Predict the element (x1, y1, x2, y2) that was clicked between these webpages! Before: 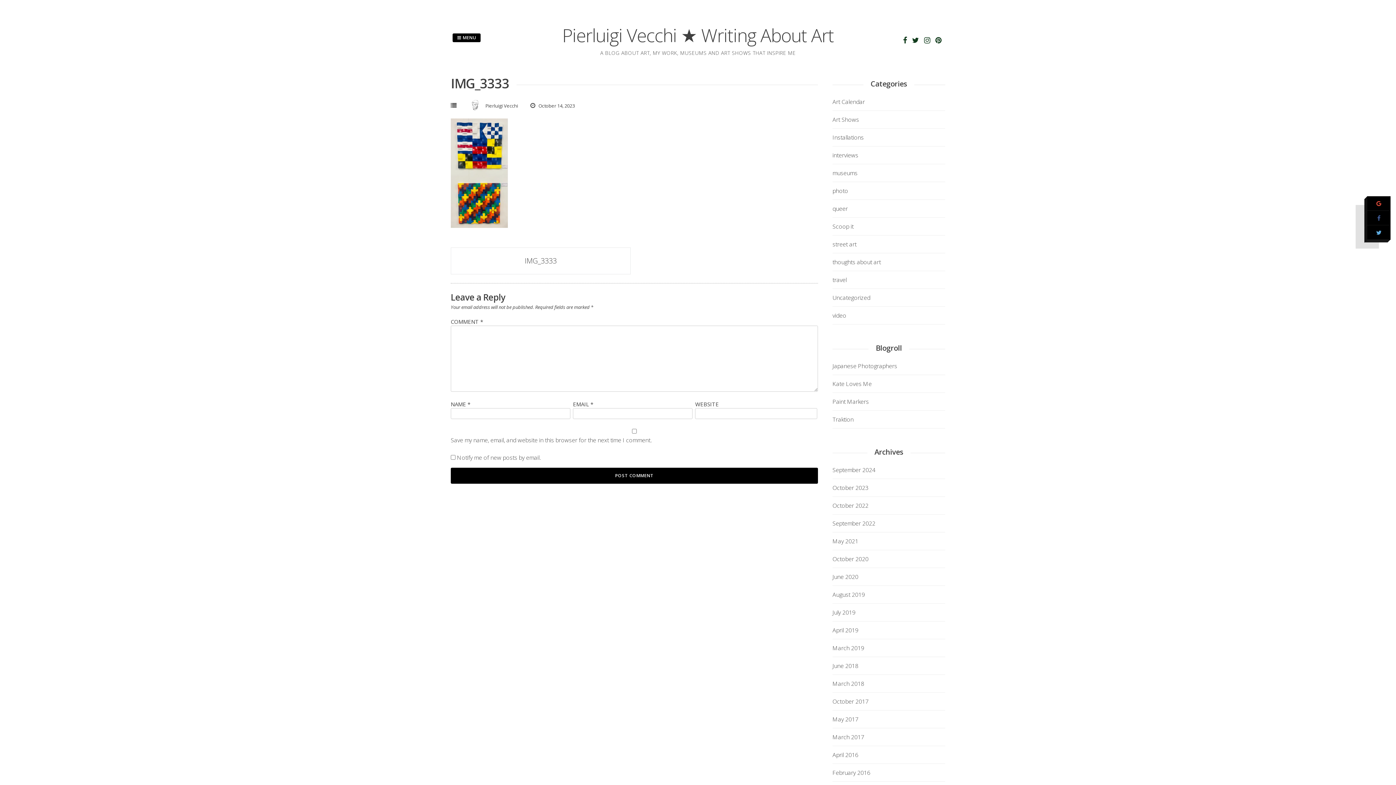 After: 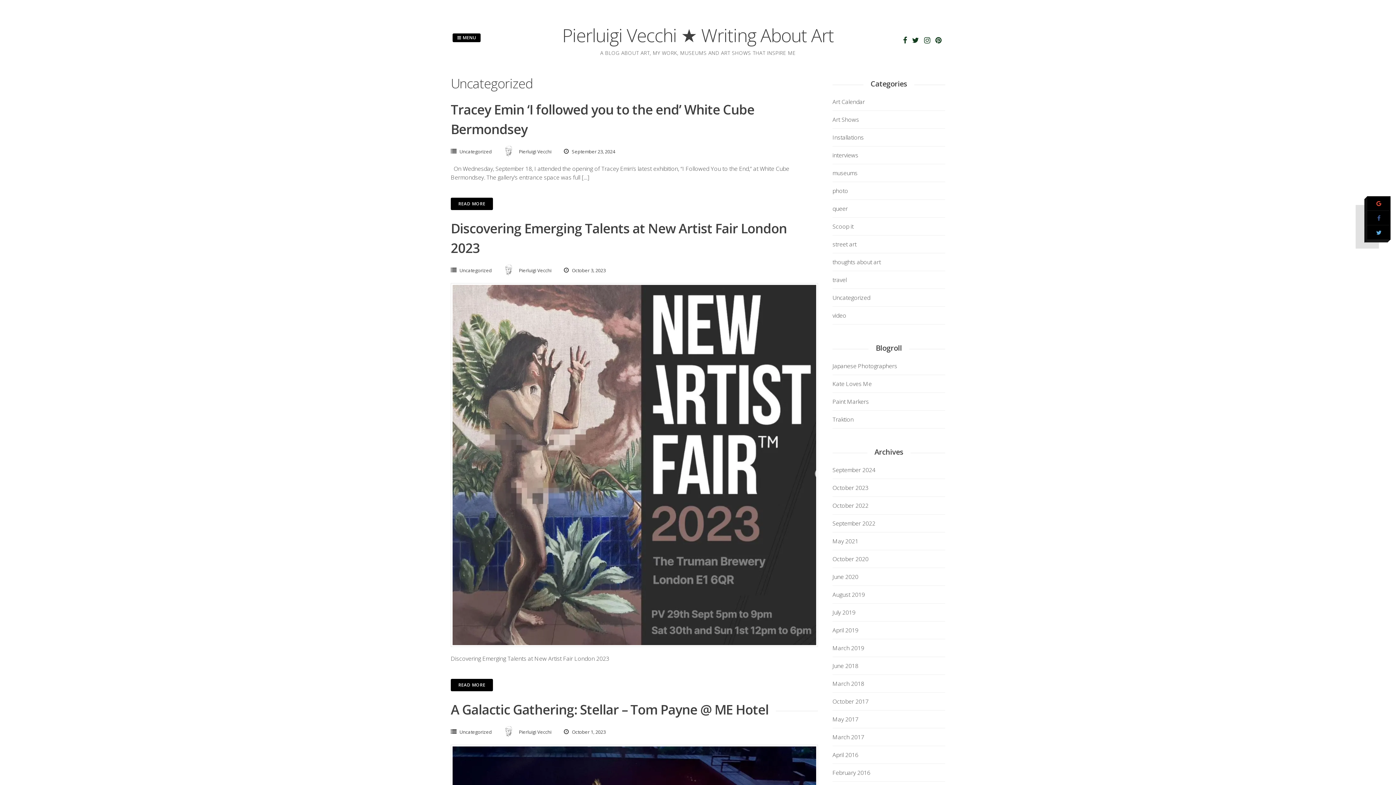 Action: bbox: (832, 293, 870, 301) label: Uncategorized